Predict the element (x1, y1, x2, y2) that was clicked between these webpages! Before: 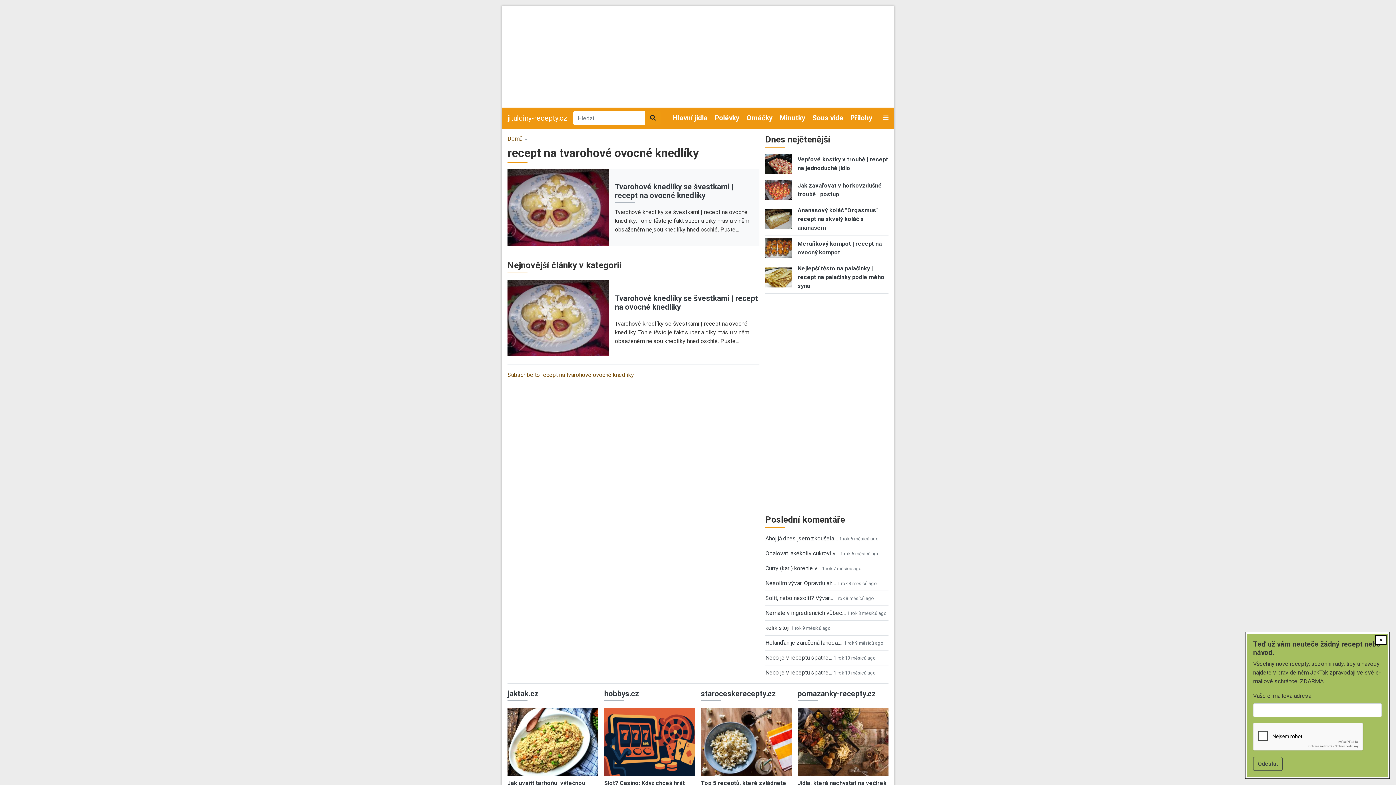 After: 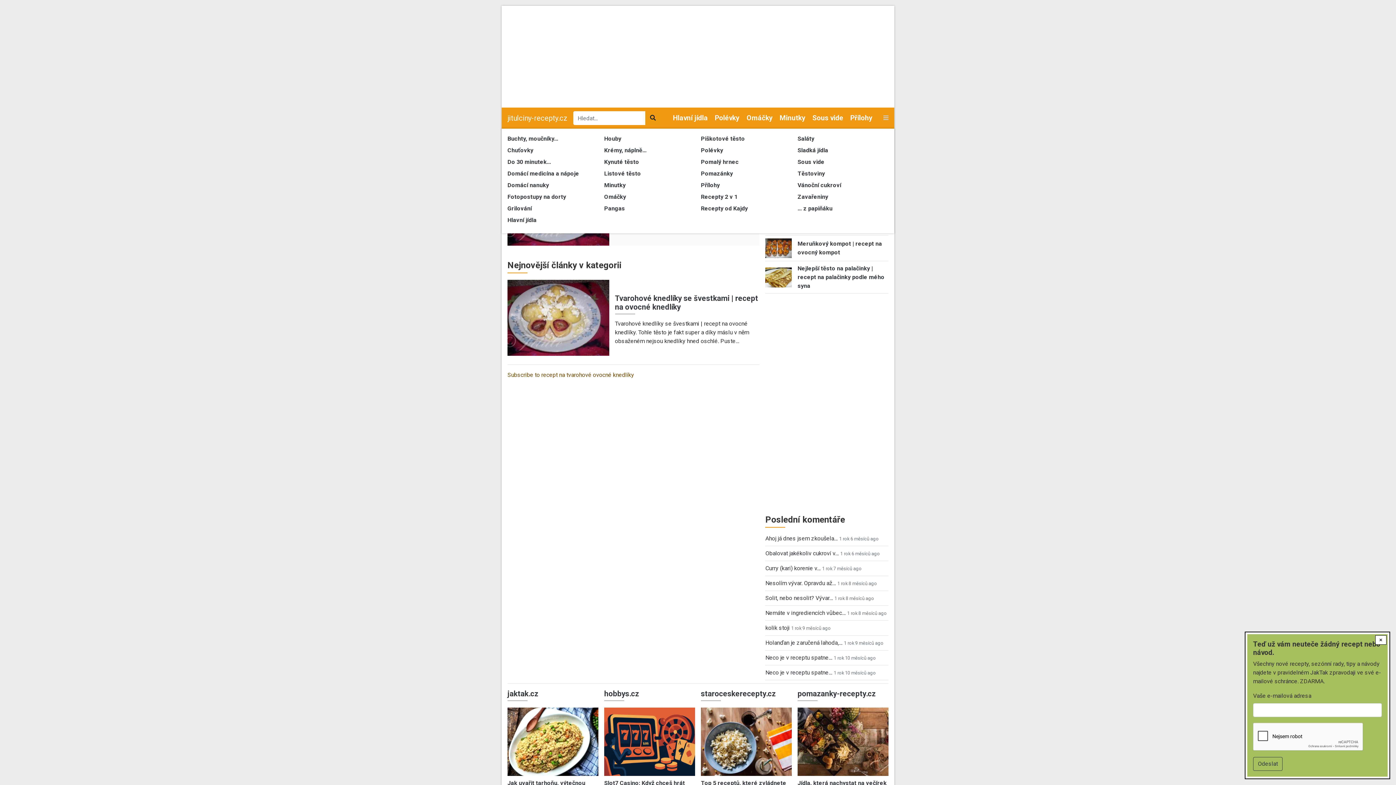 Action: bbox: (883, 113, 888, 122)